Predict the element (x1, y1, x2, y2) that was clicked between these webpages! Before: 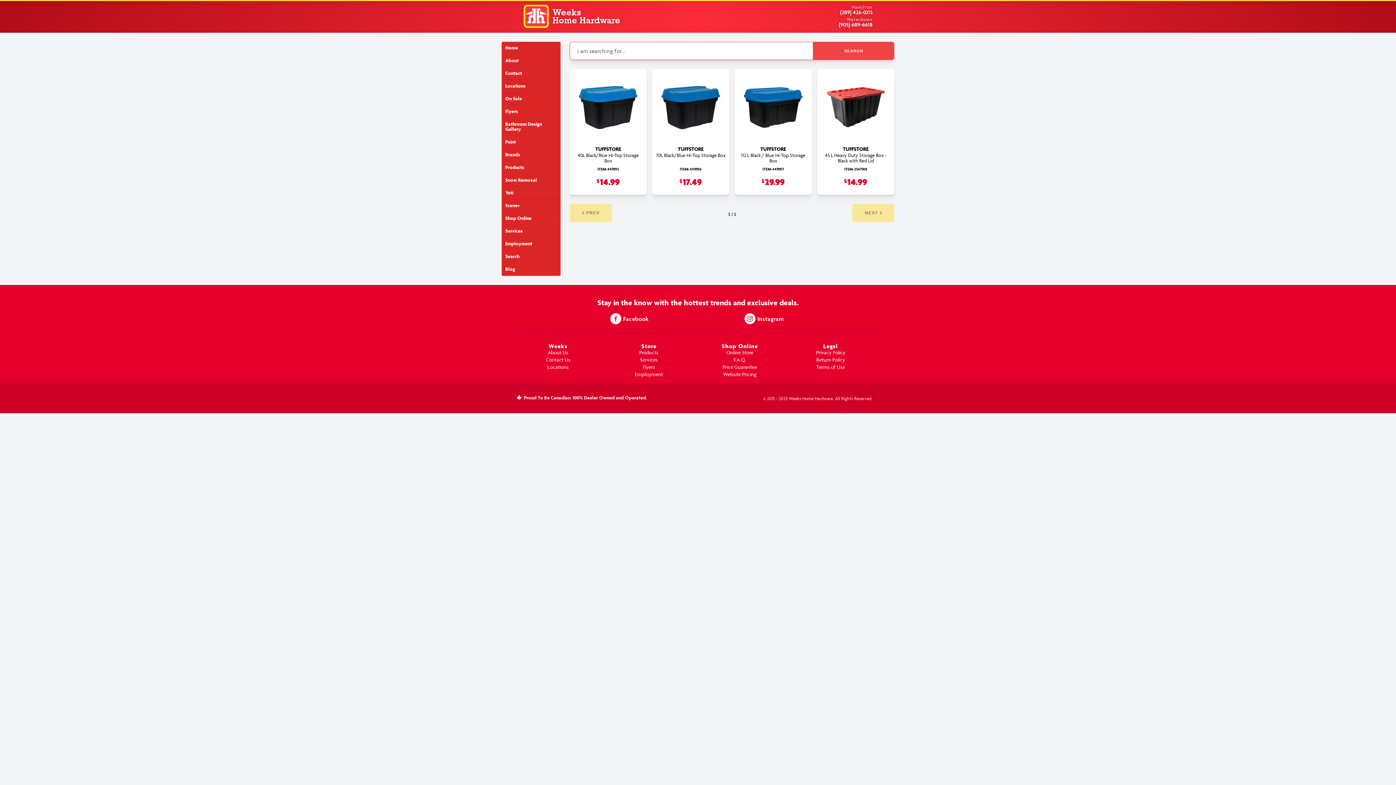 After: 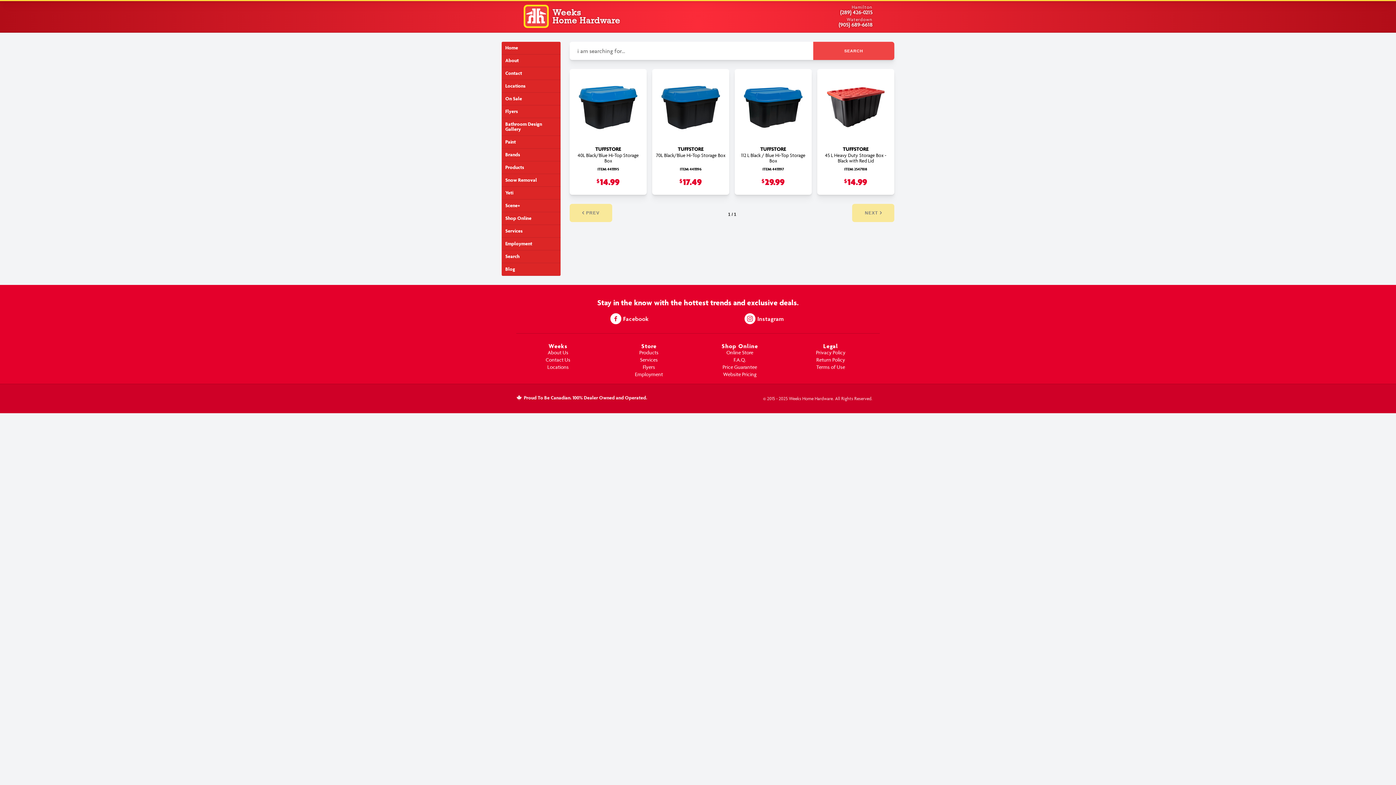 Action: label: Waterdown
(905) 689-6618 bbox: (838, 17, 872, 27)